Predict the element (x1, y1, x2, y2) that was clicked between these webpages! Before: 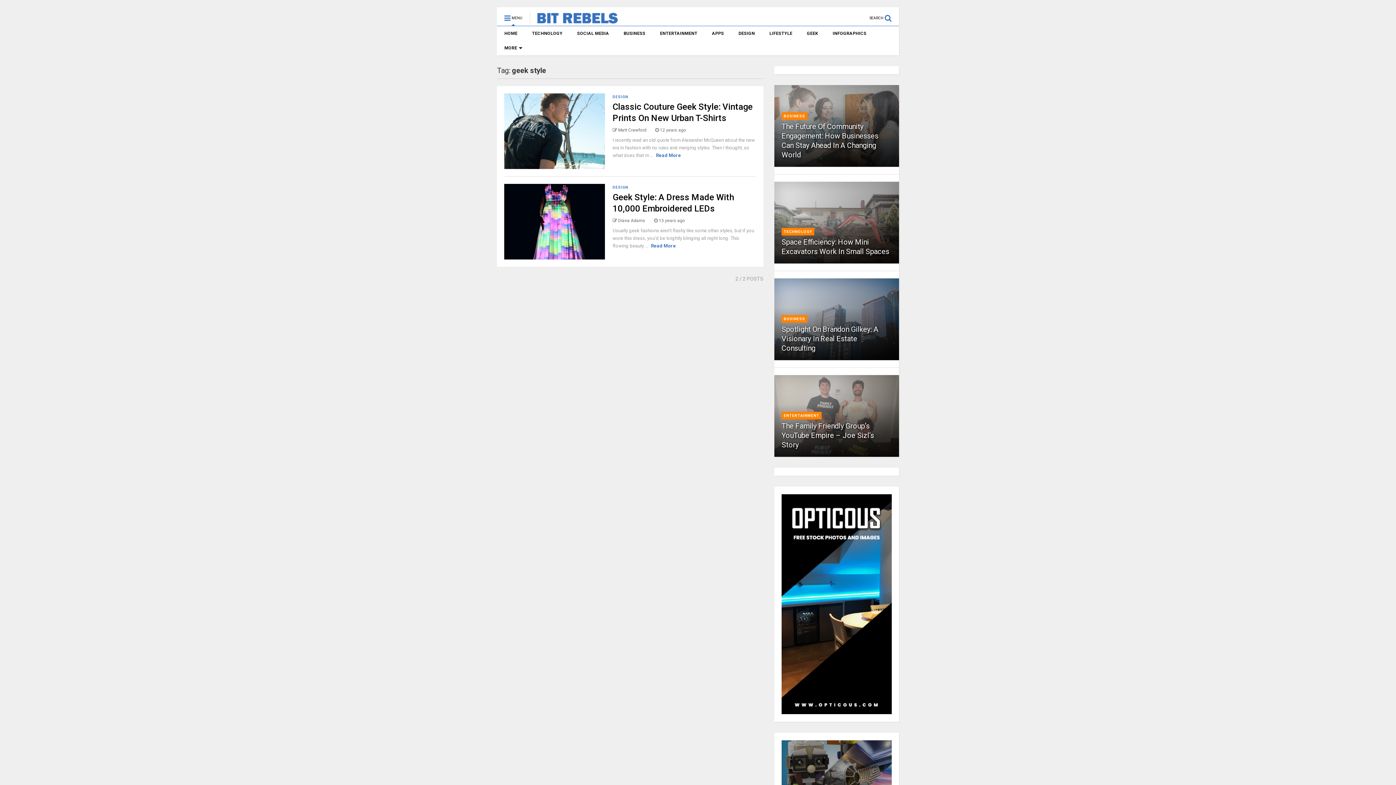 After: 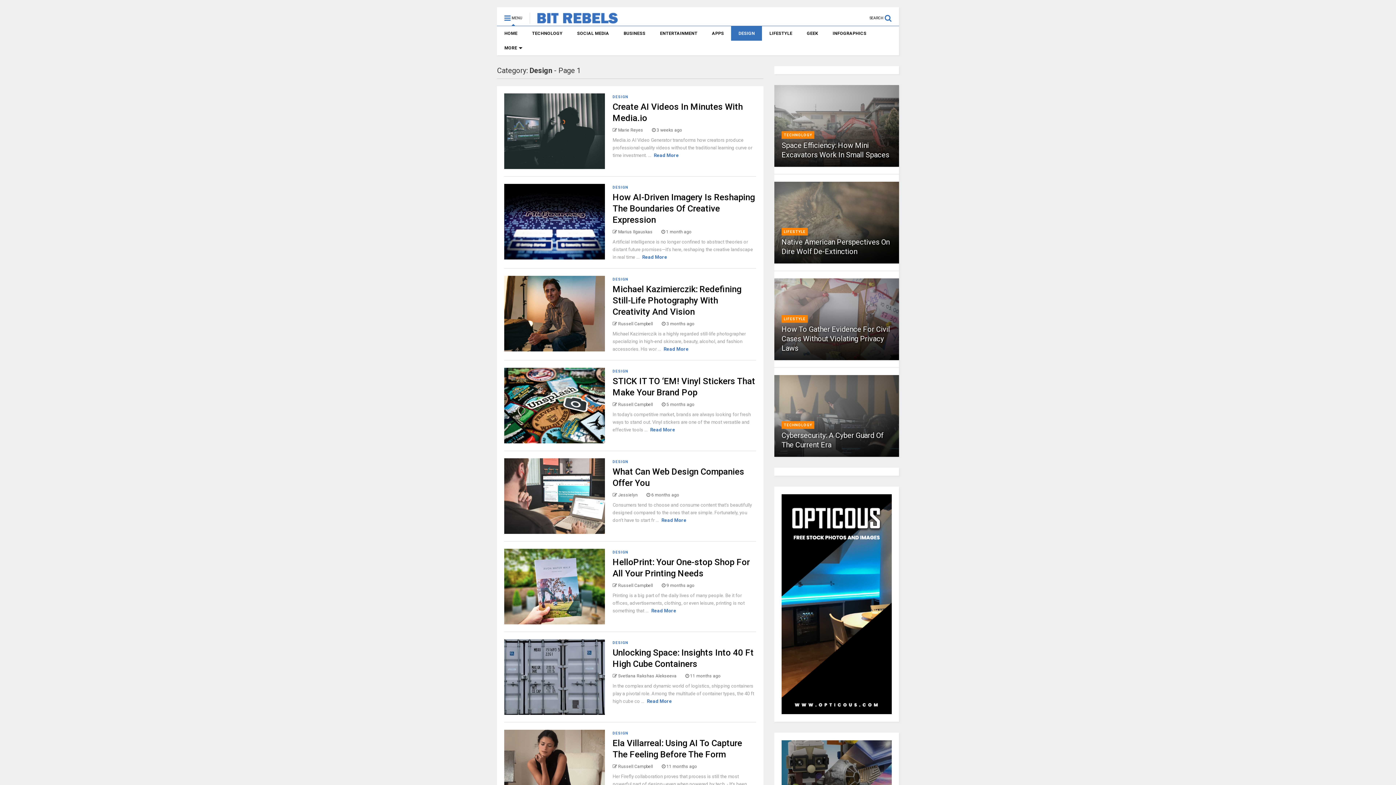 Action: label: DESIGN bbox: (612, 94, 628, 99)